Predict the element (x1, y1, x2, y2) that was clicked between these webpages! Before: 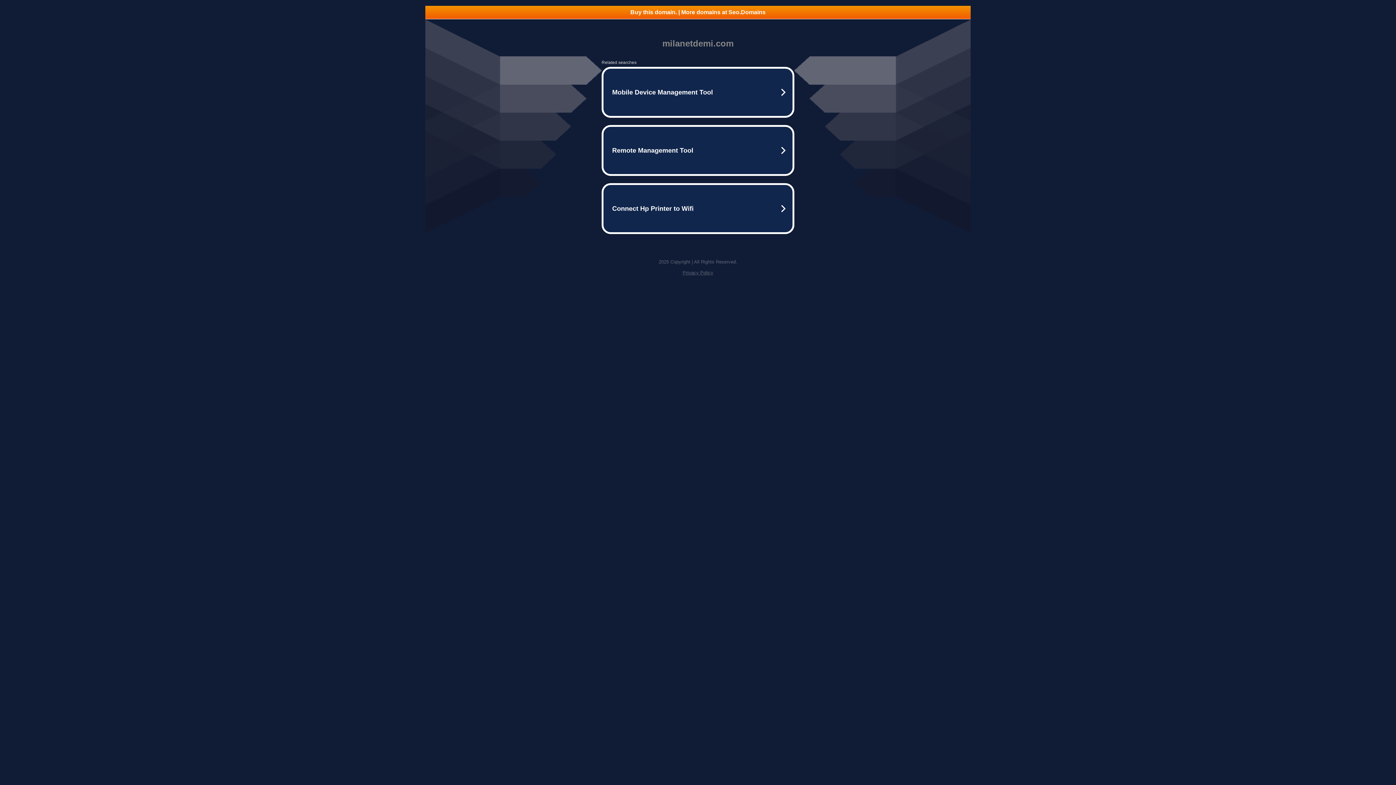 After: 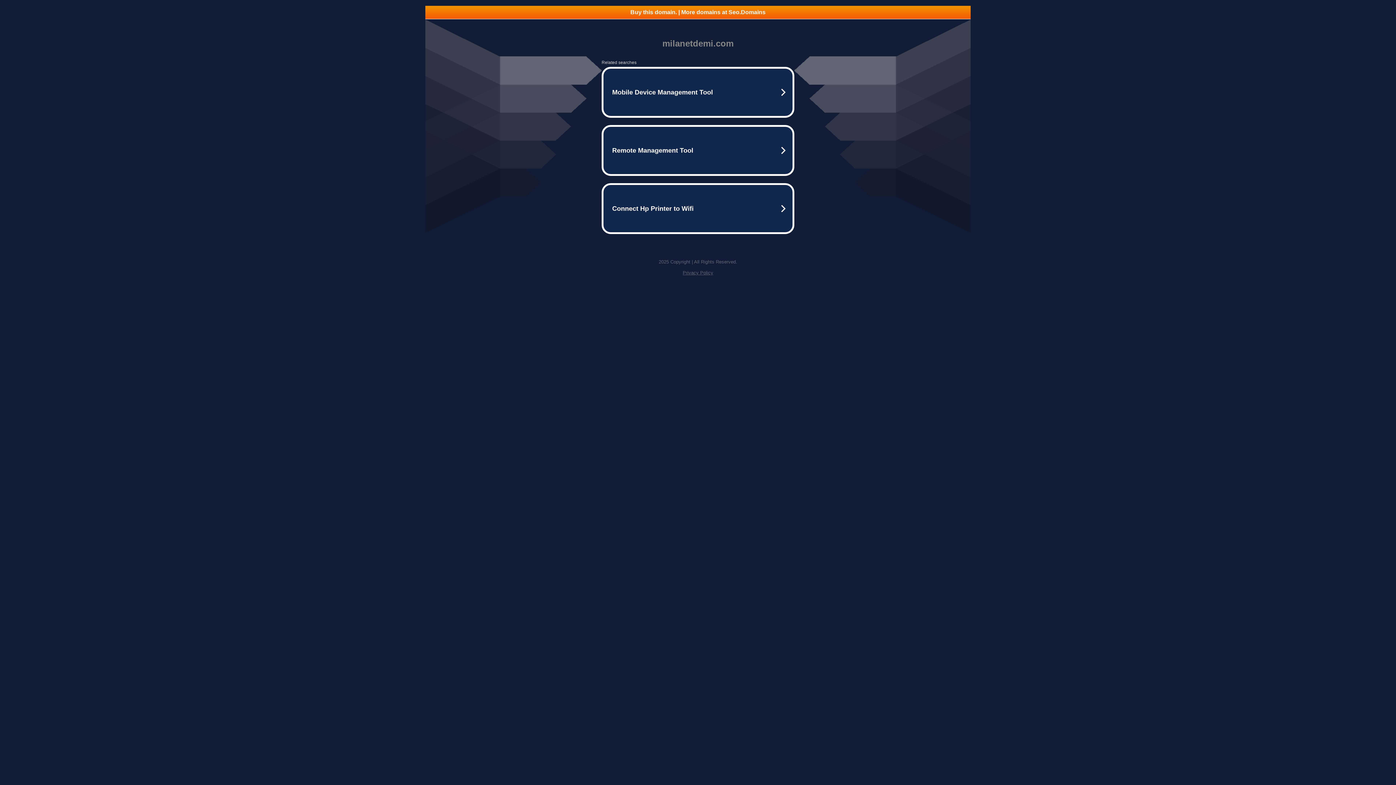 Action: bbox: (682, 270, 713, 275) label: Privacy Policy